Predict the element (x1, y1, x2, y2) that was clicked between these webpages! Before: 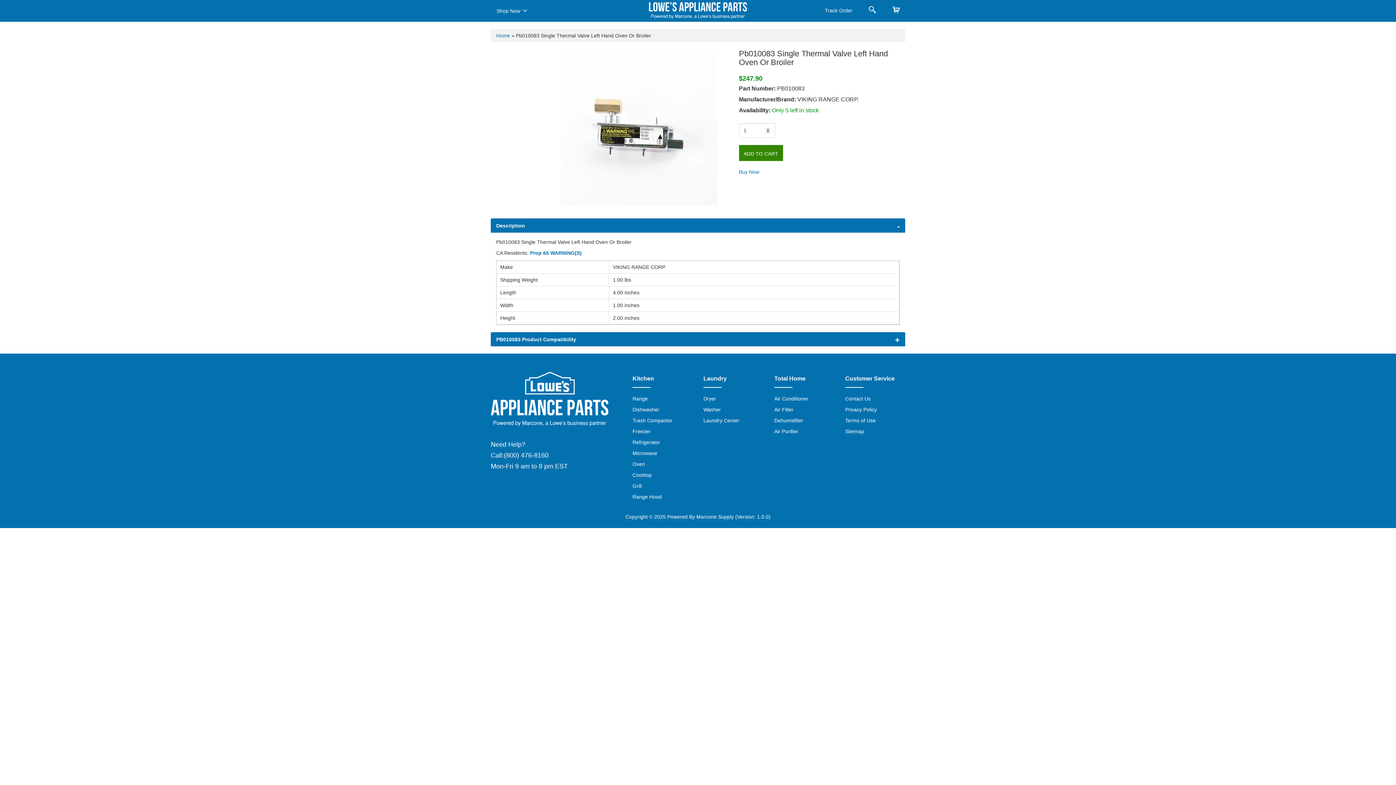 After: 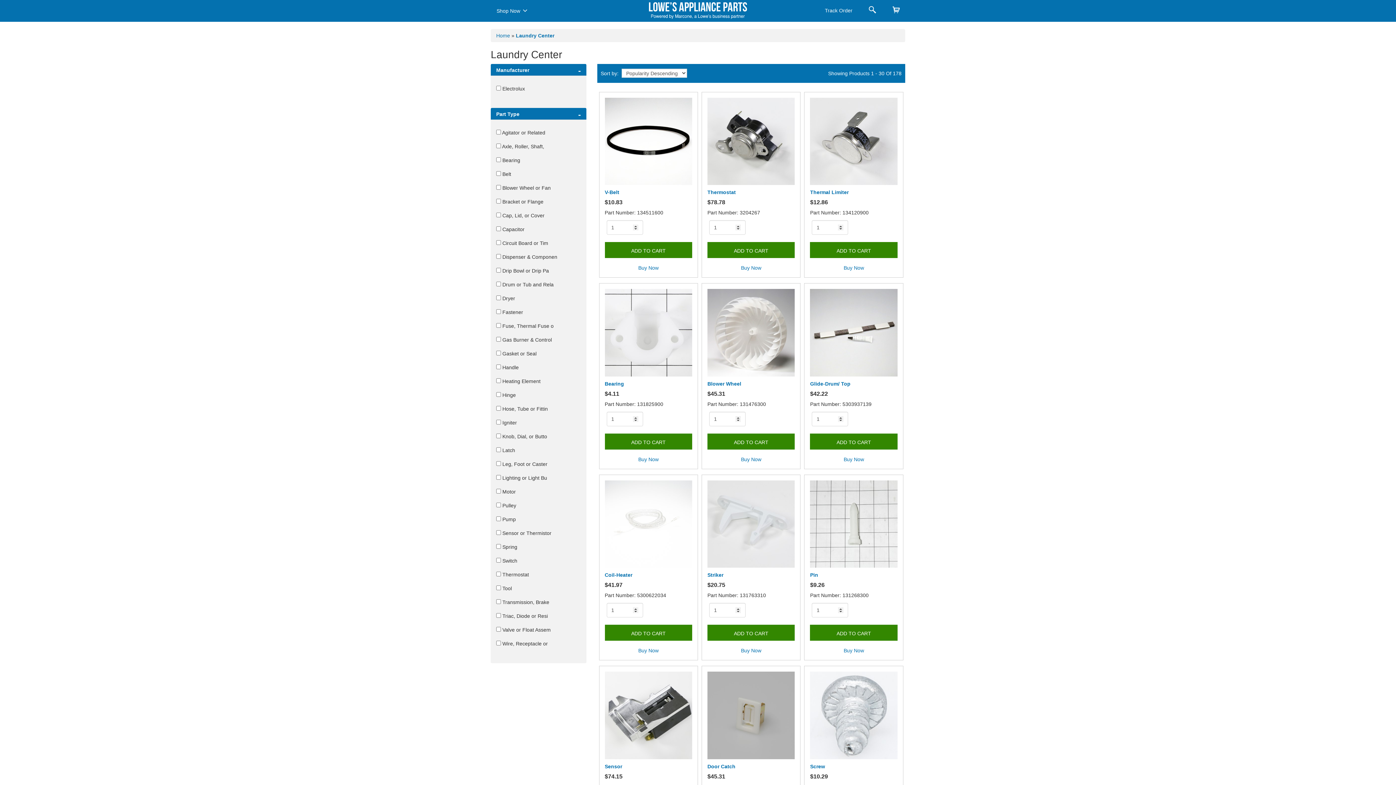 Action: bbox: (703, 417, 739, 423) label: Laundry Center